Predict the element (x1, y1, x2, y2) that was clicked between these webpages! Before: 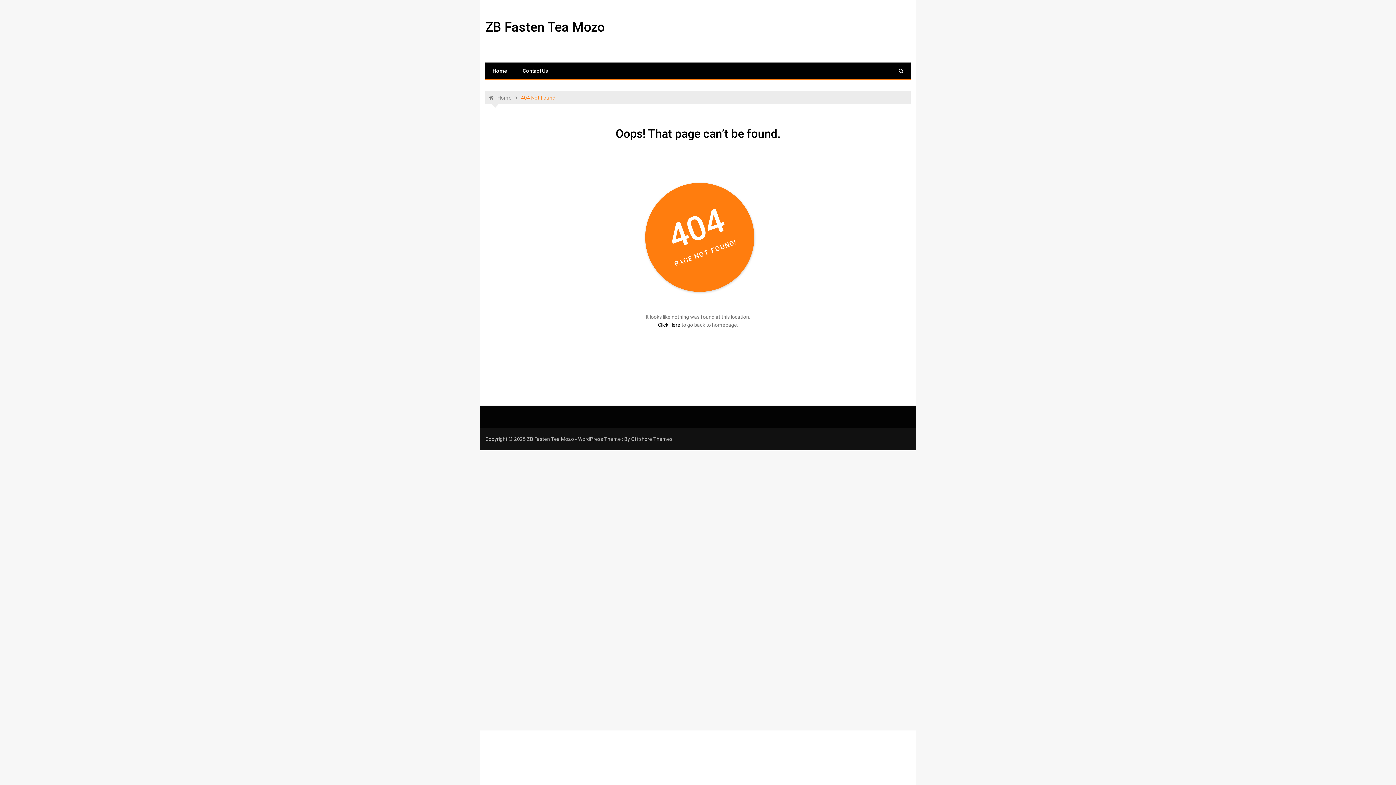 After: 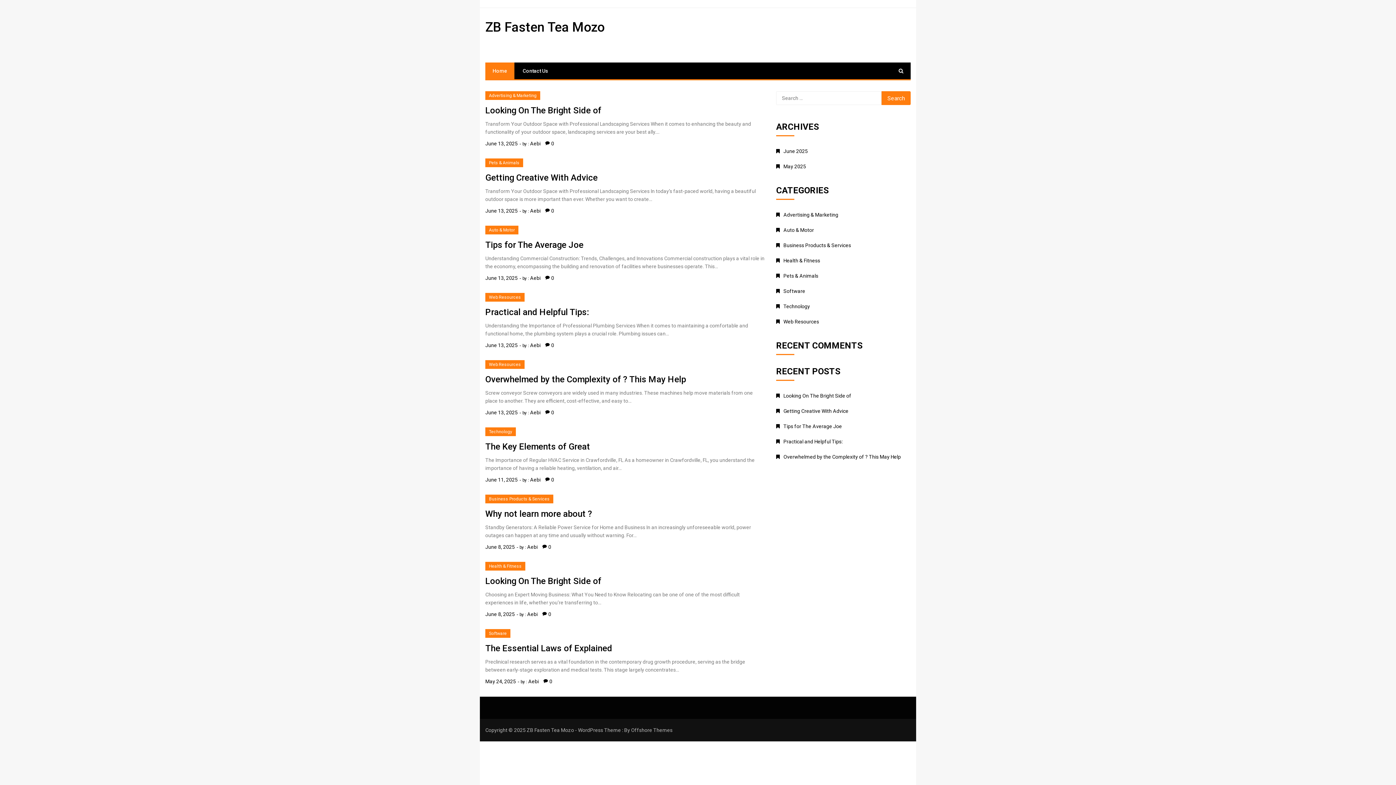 Action: bbox: (489, 93, 511, 101) label: Home